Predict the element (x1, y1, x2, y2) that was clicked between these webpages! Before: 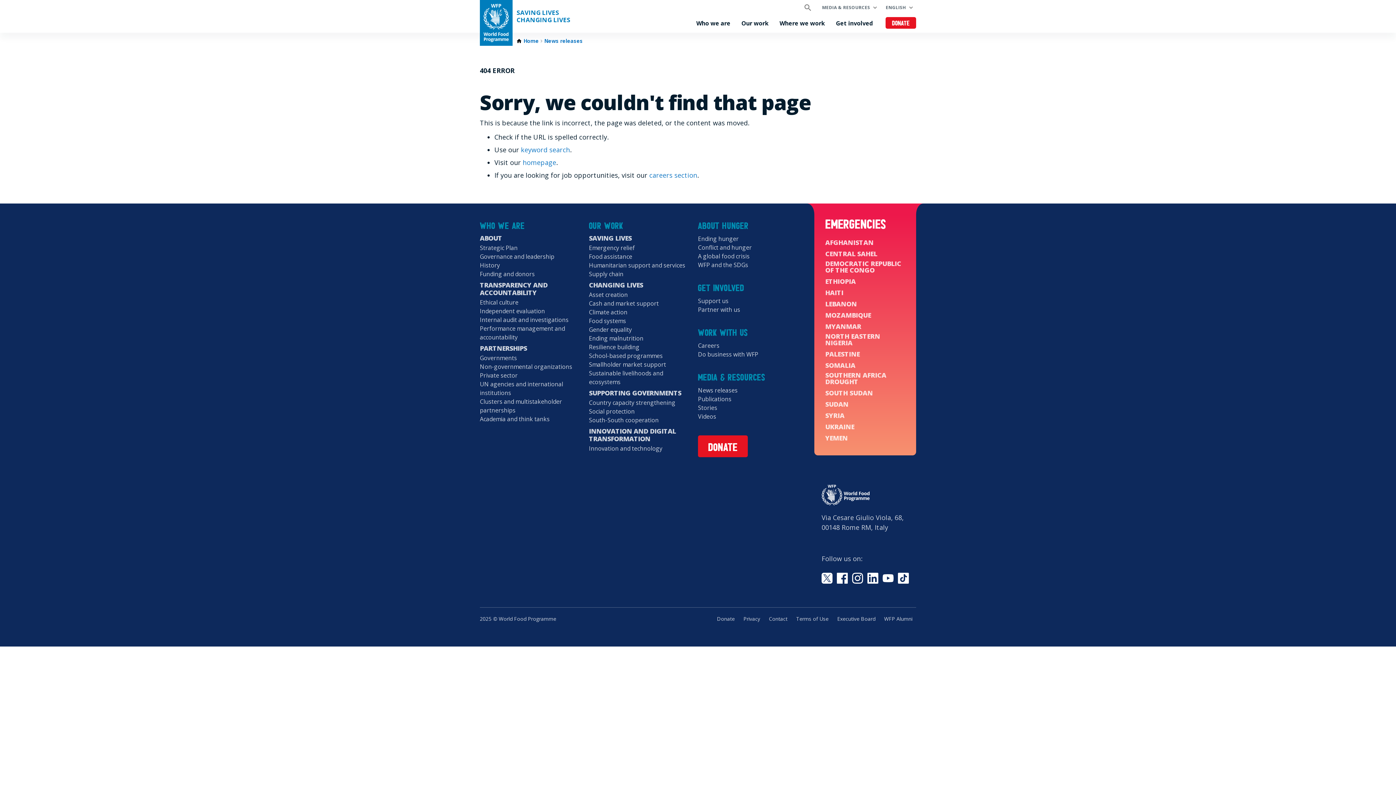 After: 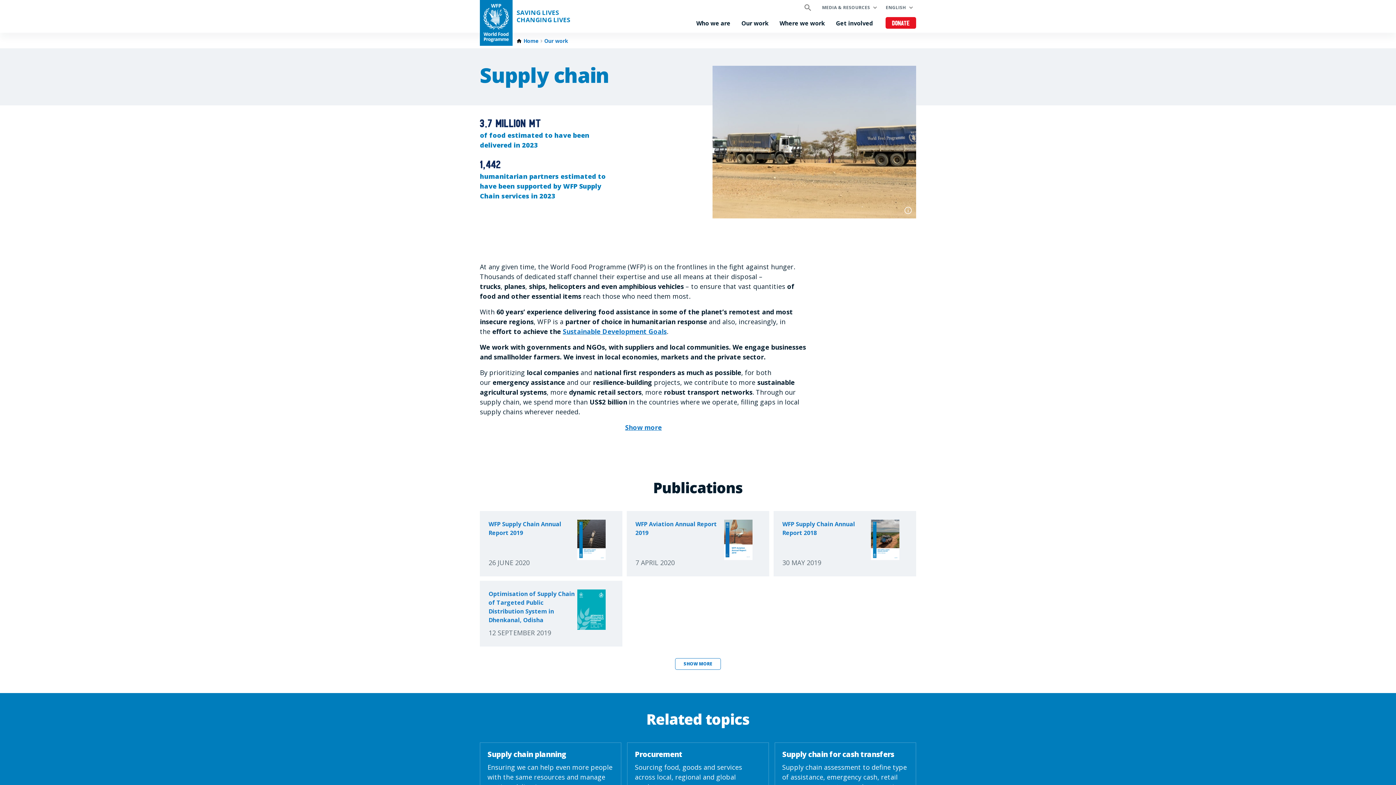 Action: bbox: (589, 269, 623, 278) label: Supply chain